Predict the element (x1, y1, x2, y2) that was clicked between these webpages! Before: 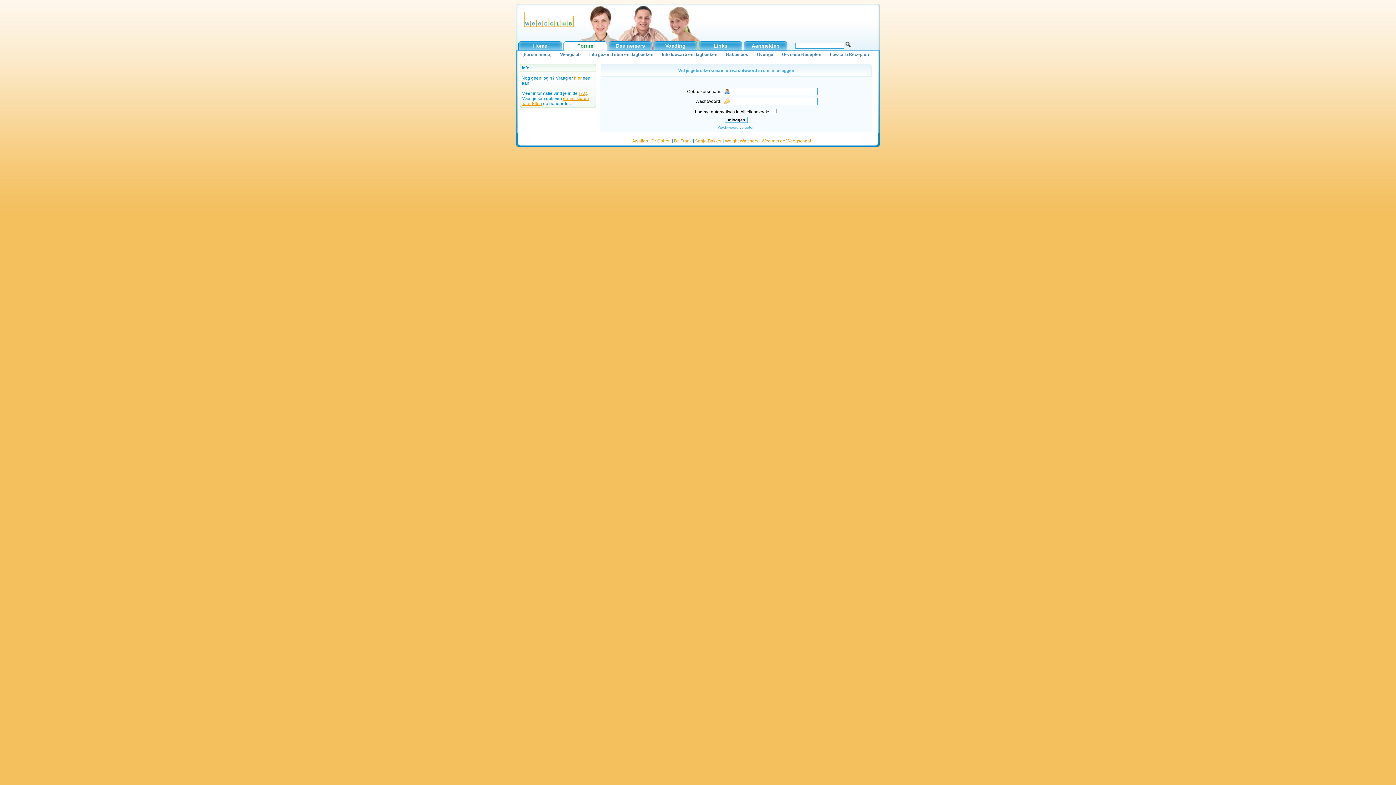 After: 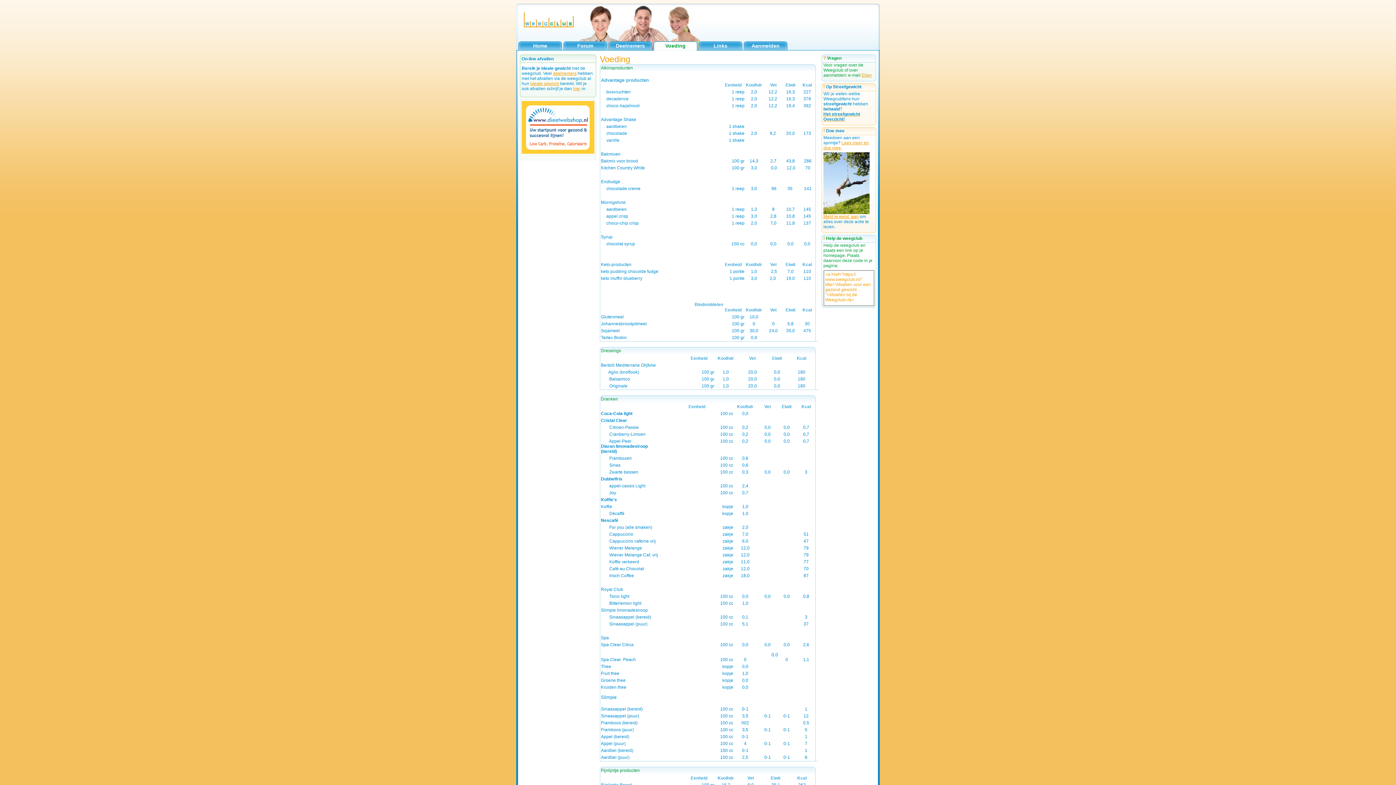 Action: bbox: (653, 41, 697, 50) label: Voeding